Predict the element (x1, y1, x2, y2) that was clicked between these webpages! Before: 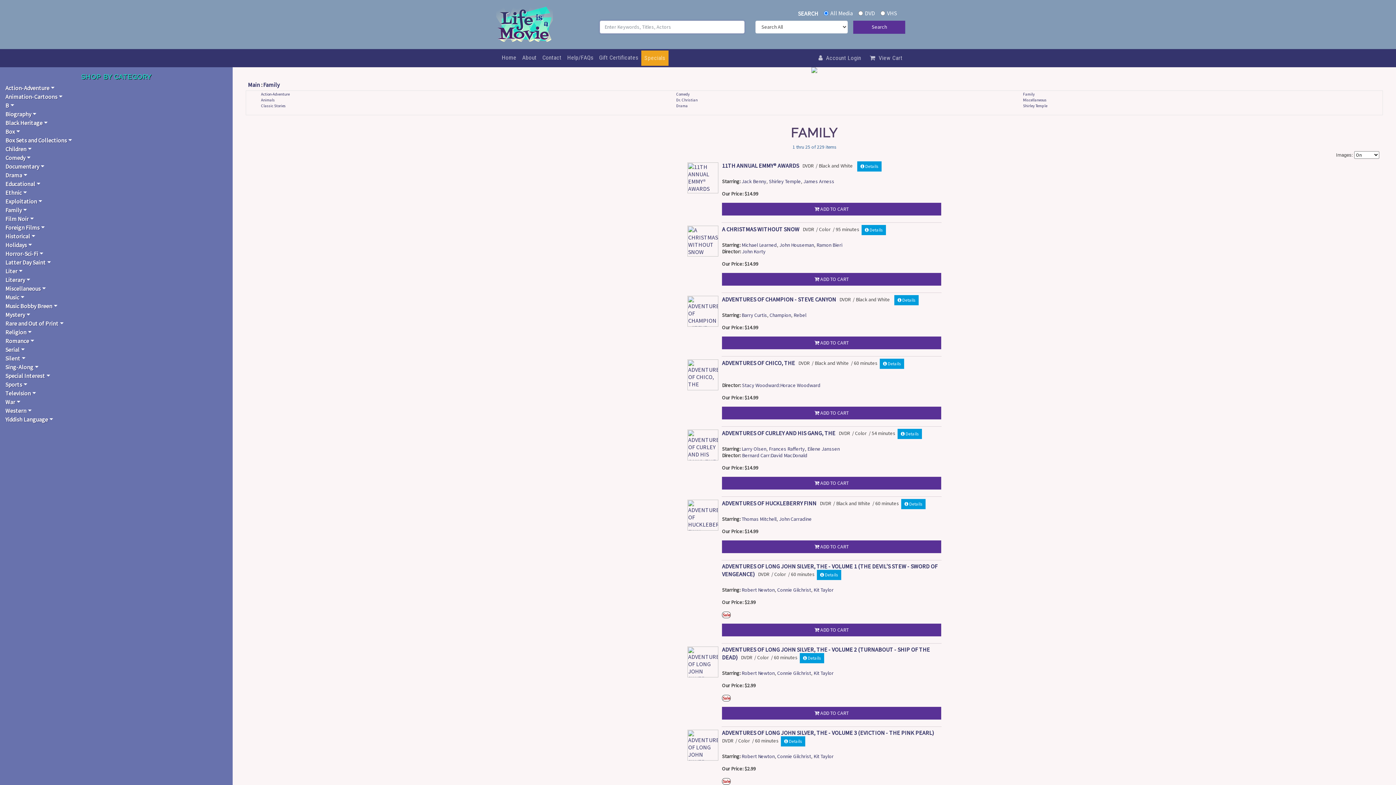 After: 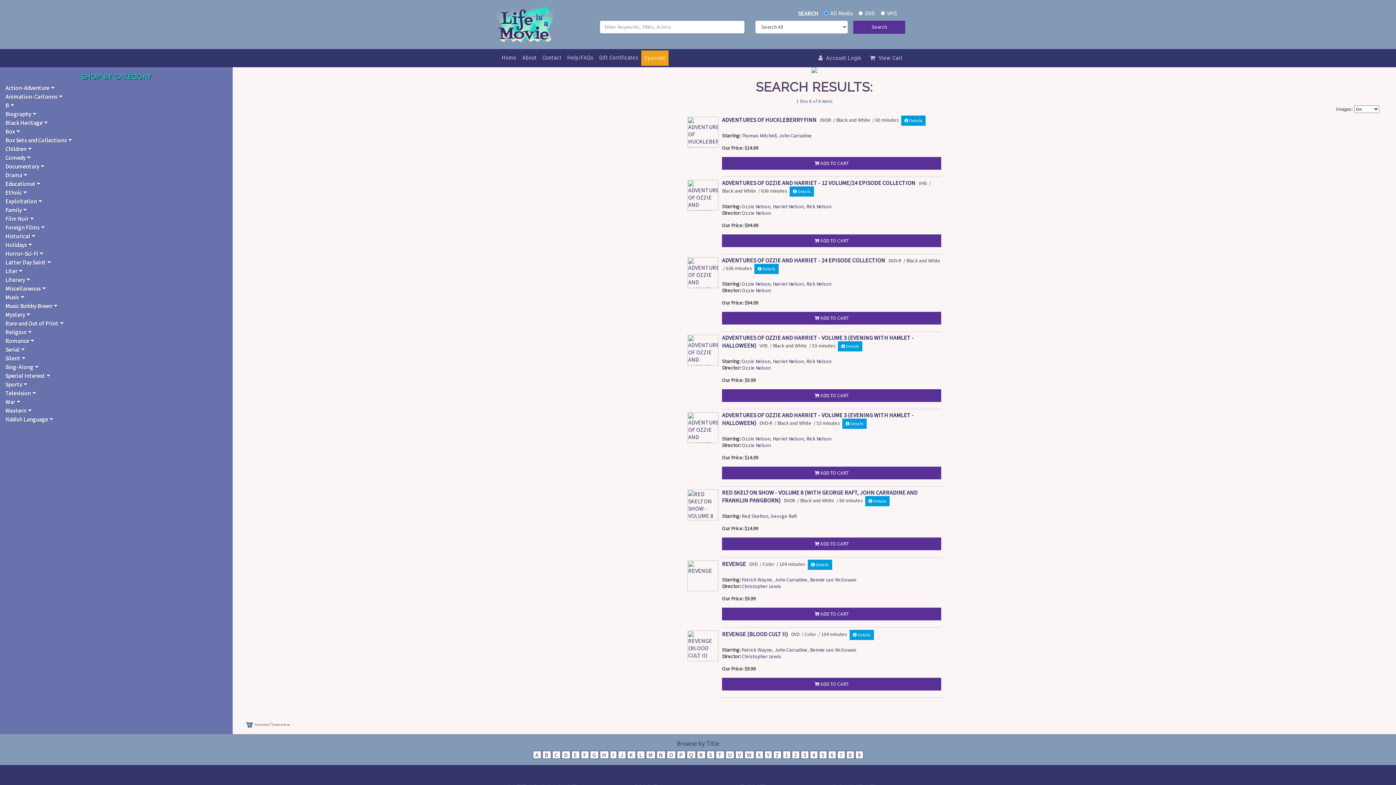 Action: bbox: (779, 515, 812, 522) label: John Carradine